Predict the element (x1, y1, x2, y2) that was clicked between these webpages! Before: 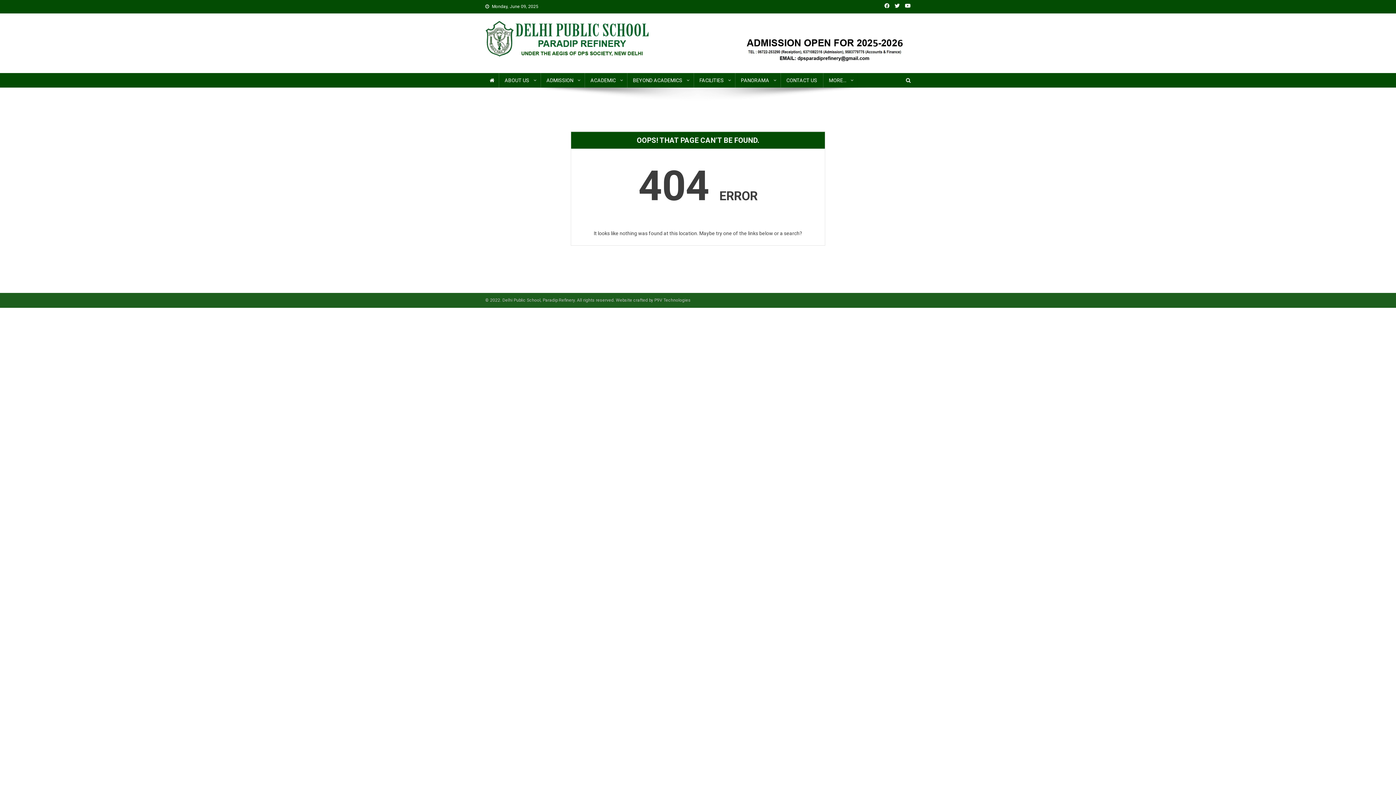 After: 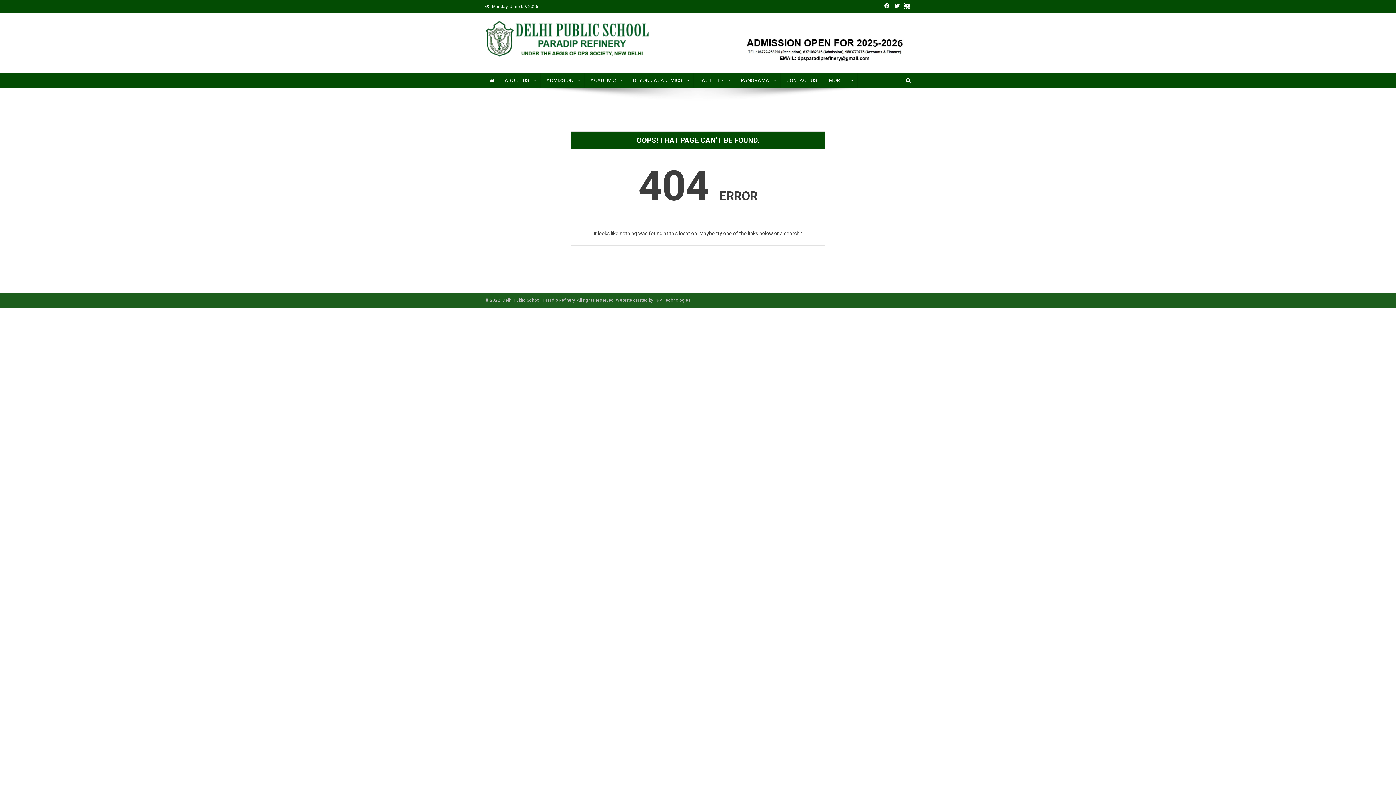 Action: bbox: (905, 3, 910, 8)